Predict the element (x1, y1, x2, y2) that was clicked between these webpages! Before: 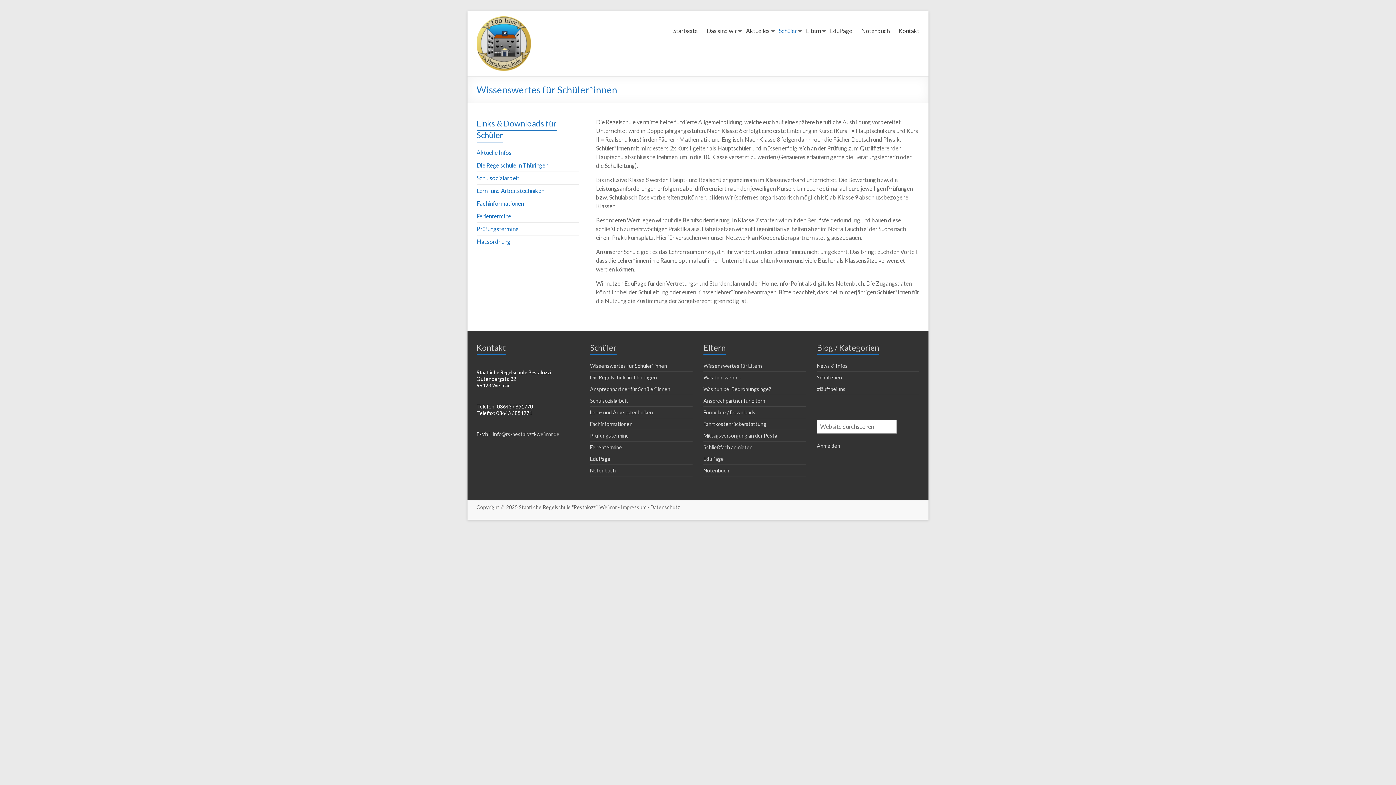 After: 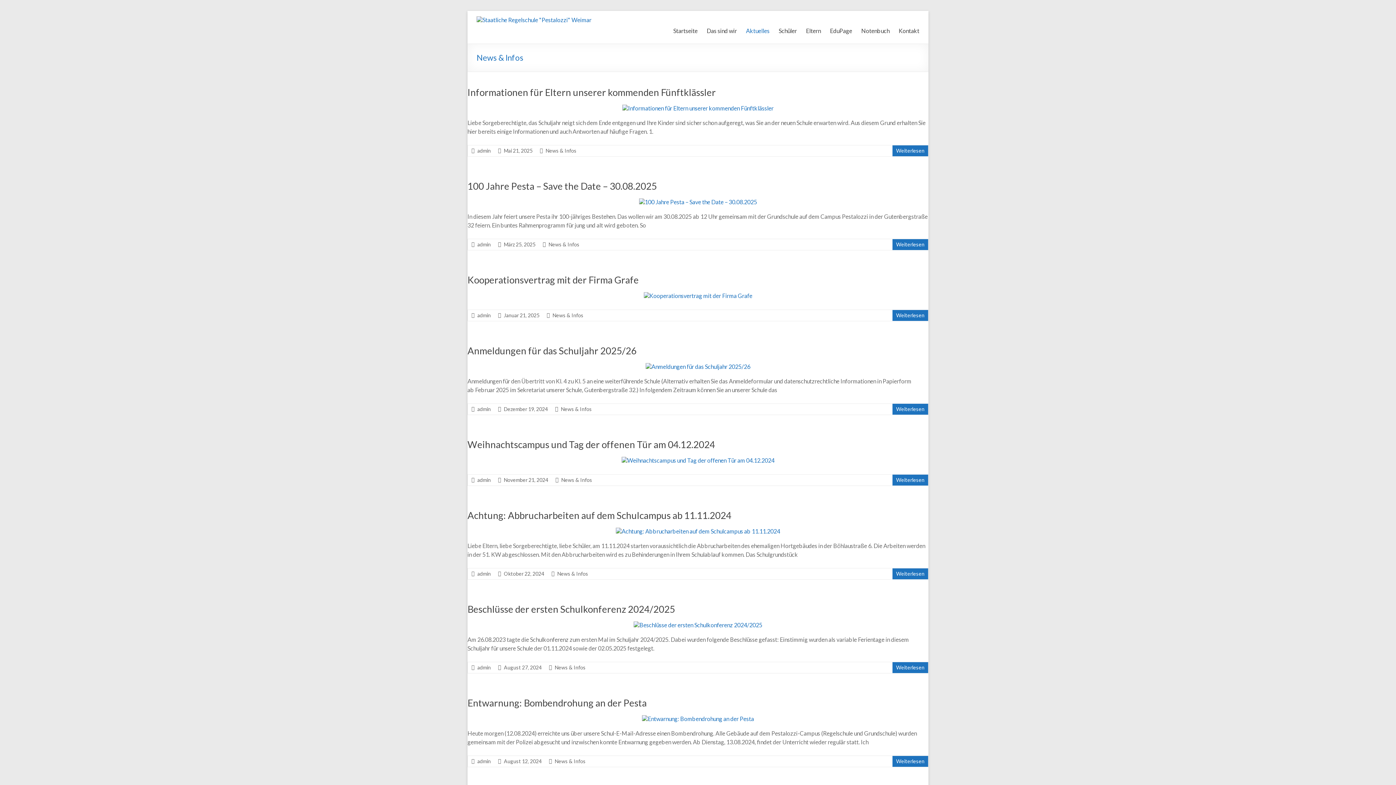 Action: bbox: (746, 25, 769, 36) label: Aktuelles